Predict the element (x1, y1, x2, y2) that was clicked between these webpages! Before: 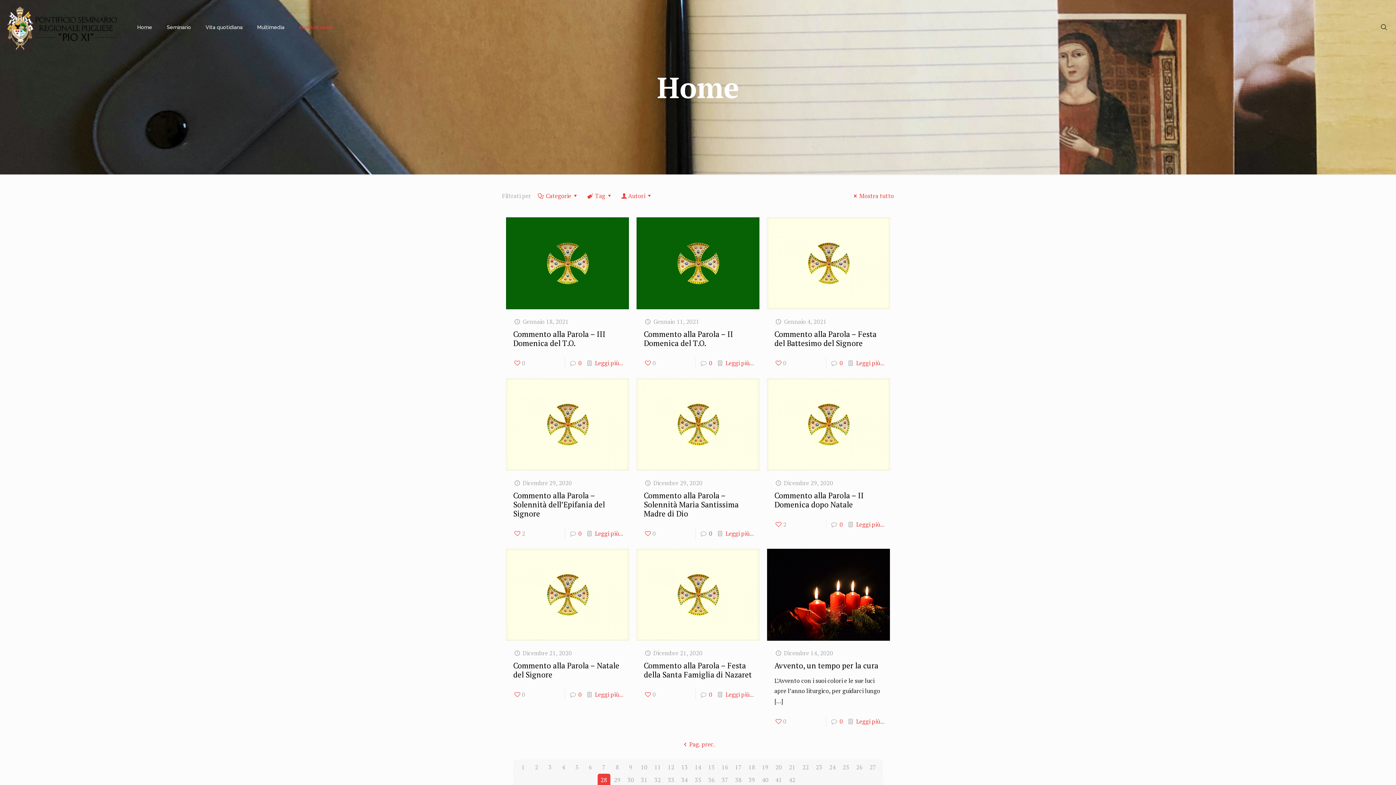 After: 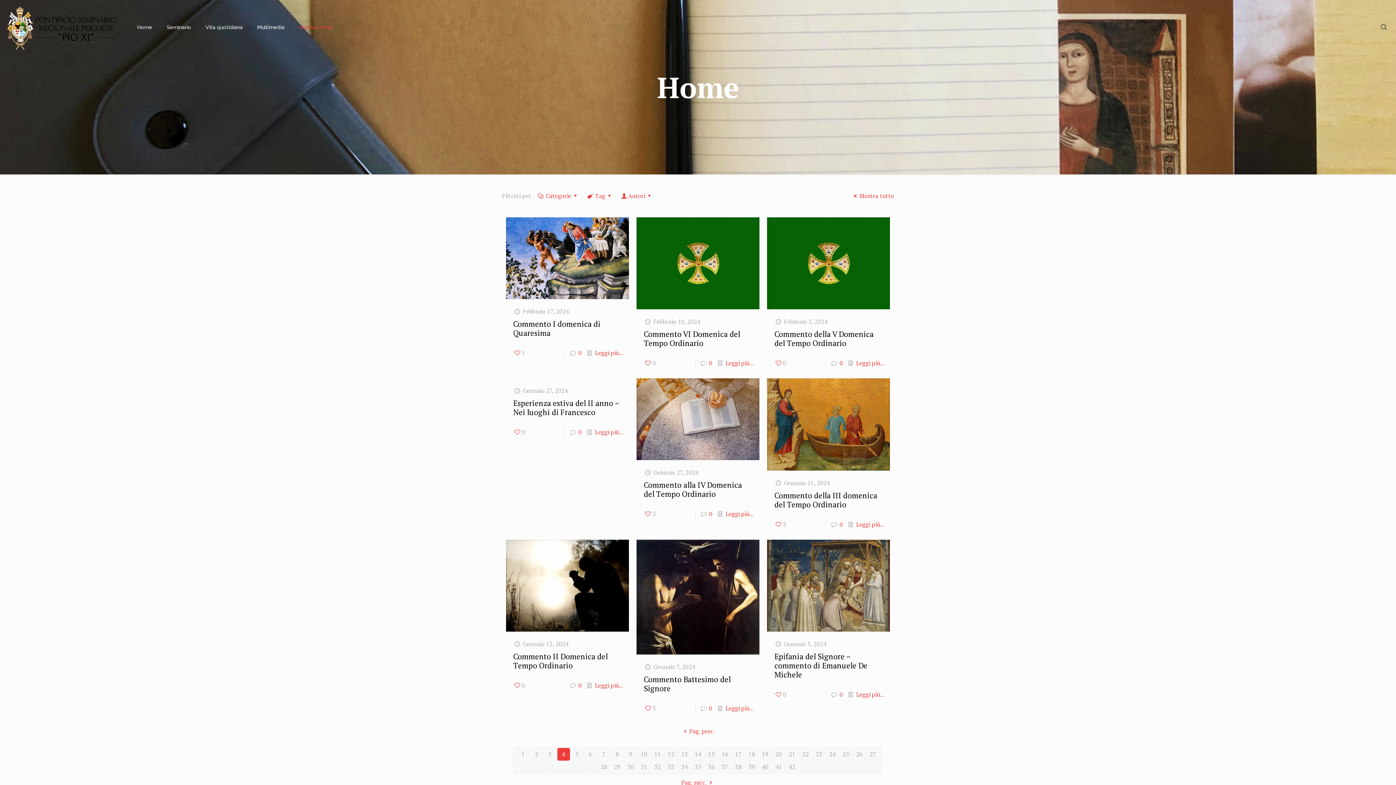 Action: label: 4 bbox: (557, 761, 570, 774)